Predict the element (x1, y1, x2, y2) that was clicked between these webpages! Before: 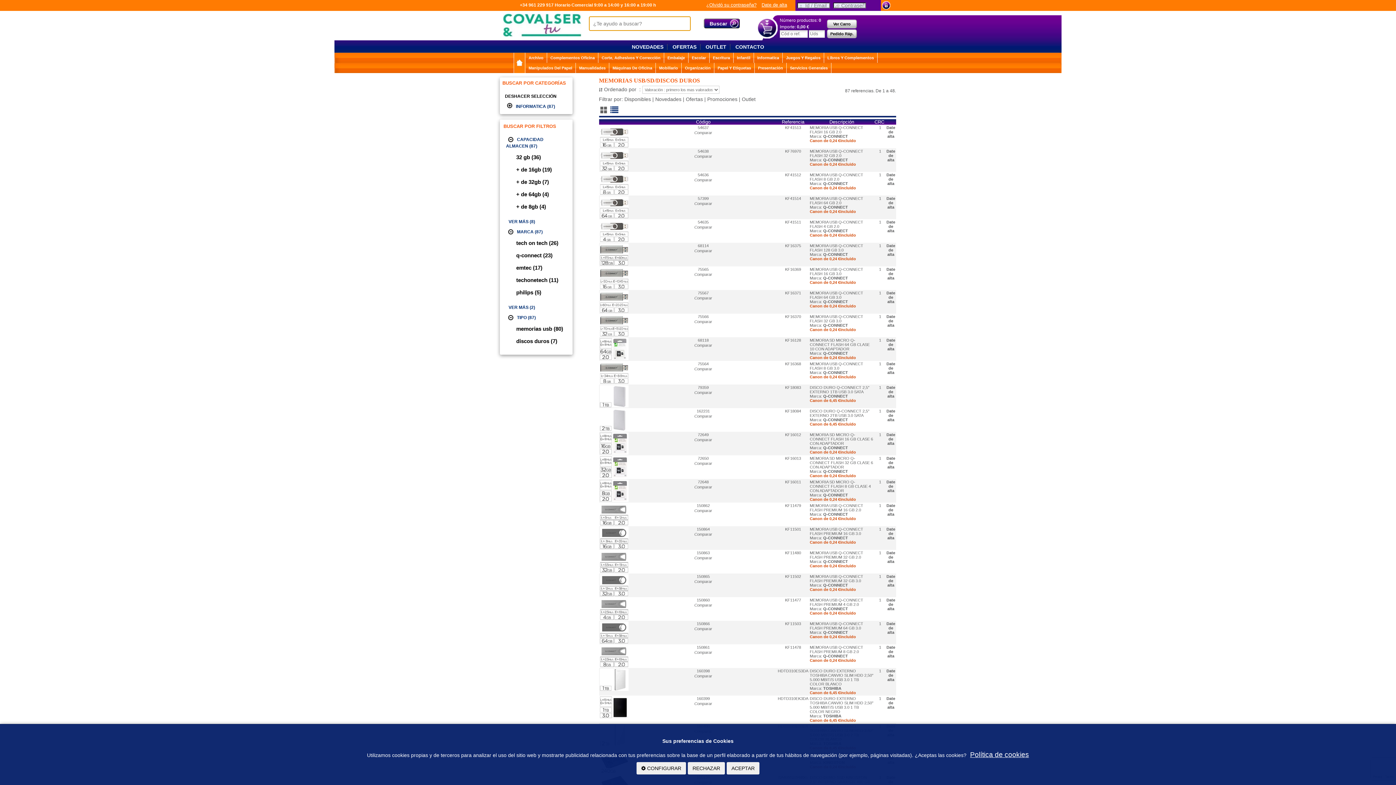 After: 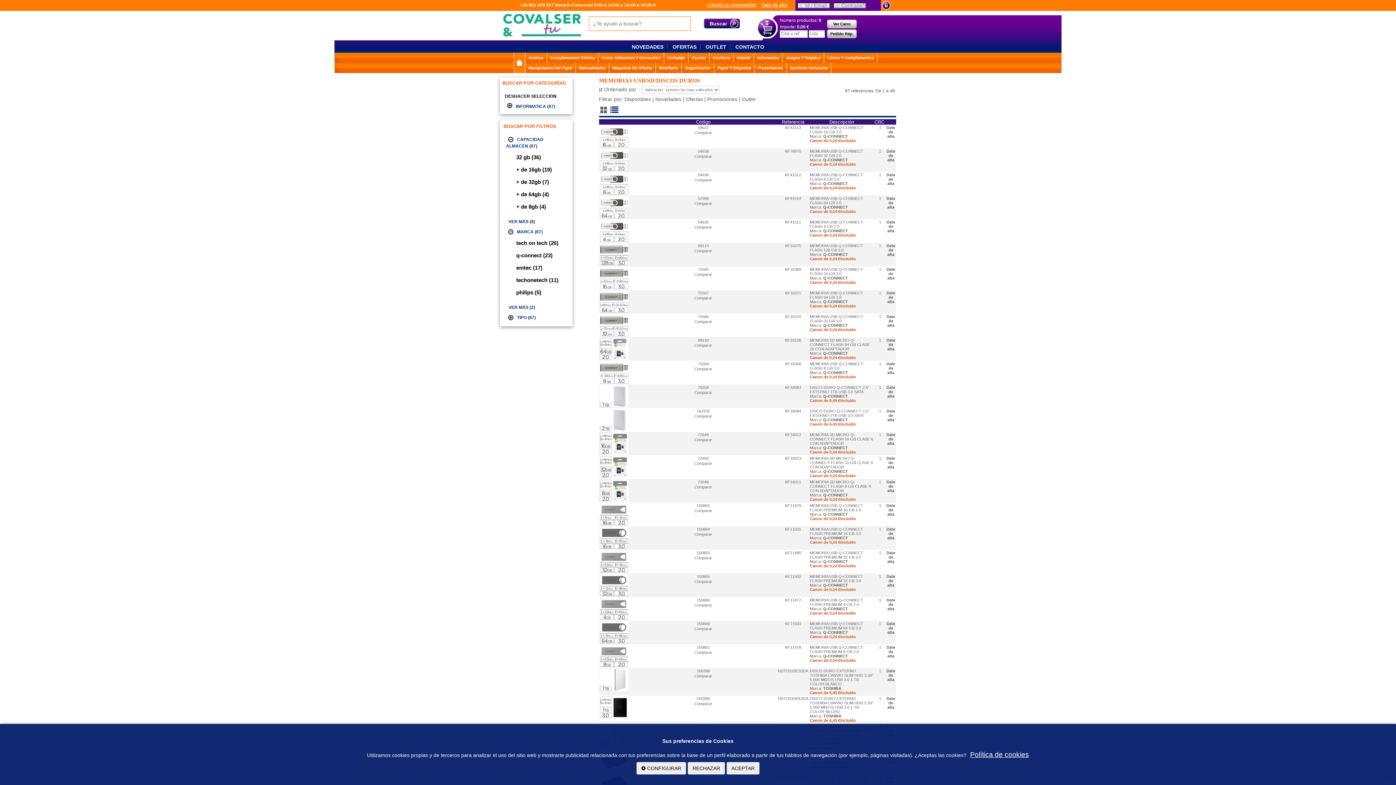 Action: label: TIPO (87) bbox: (506, 315, 536, 320)